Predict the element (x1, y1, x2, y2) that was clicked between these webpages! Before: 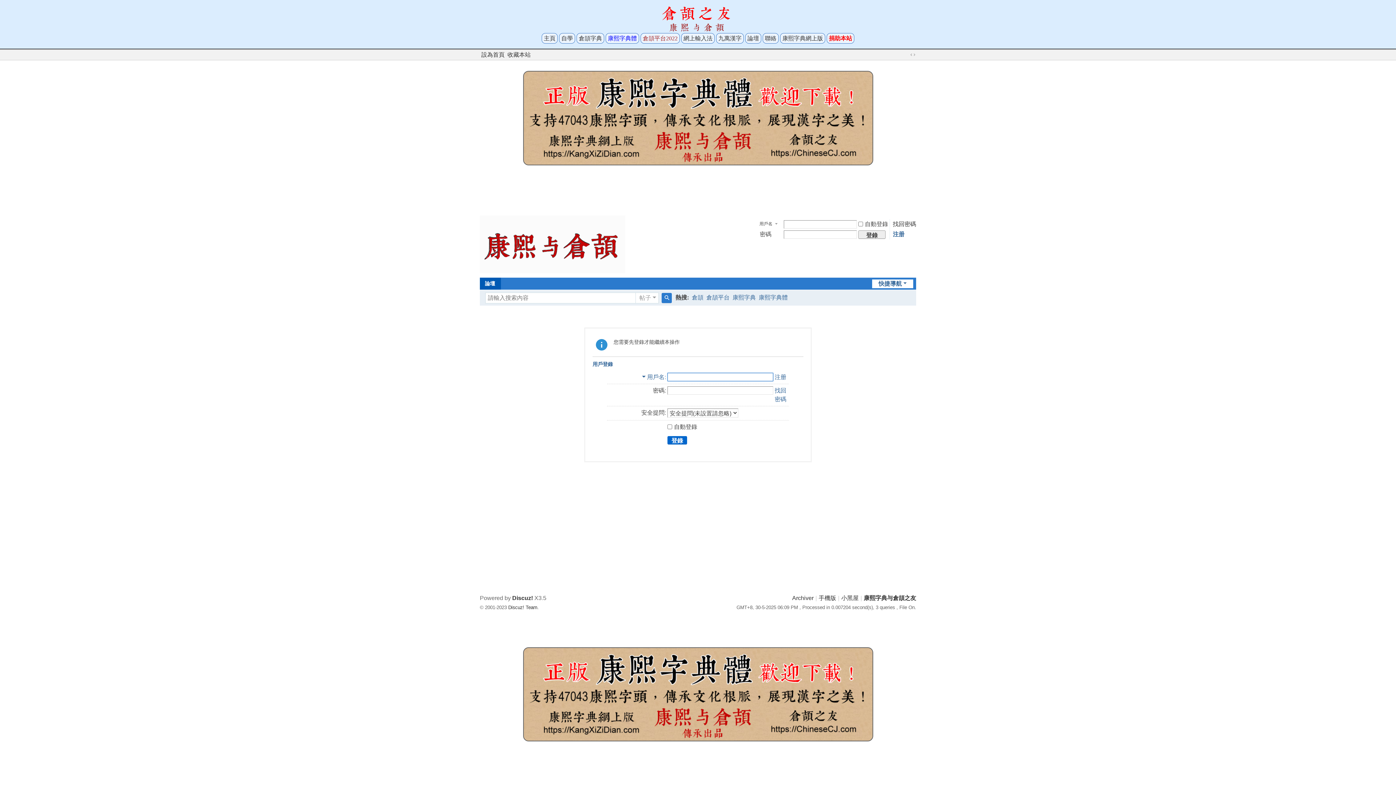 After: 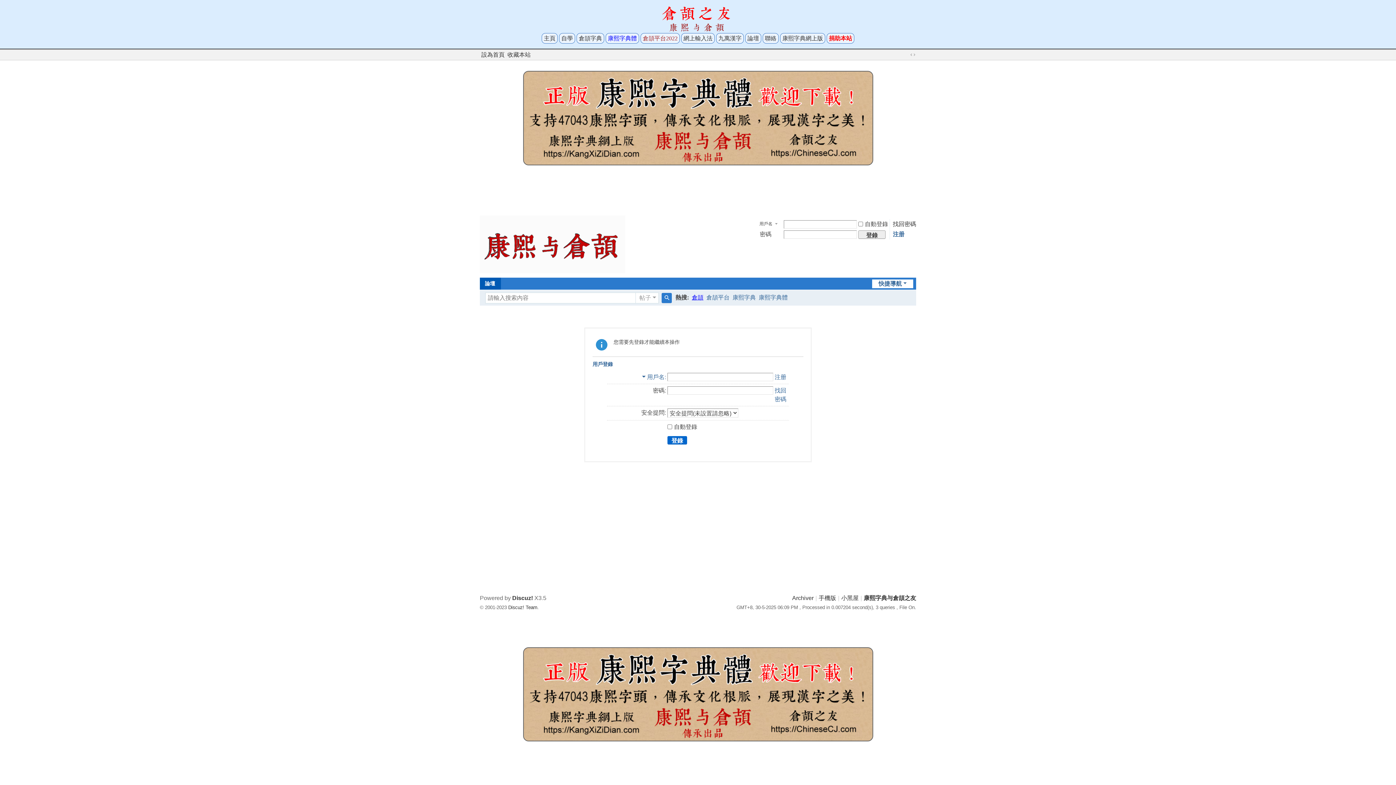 Action: bbox: (692, 290, 703, 305) label: 倉頡